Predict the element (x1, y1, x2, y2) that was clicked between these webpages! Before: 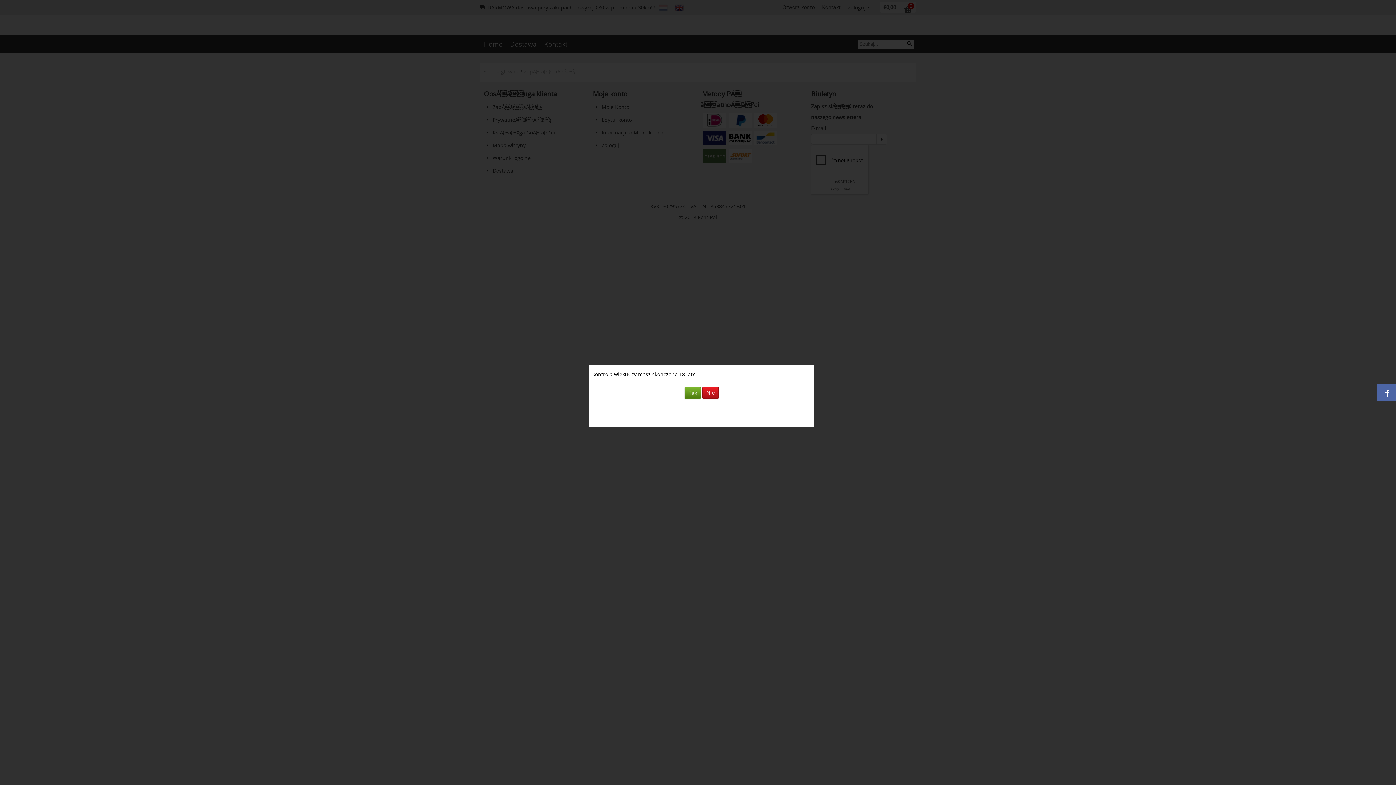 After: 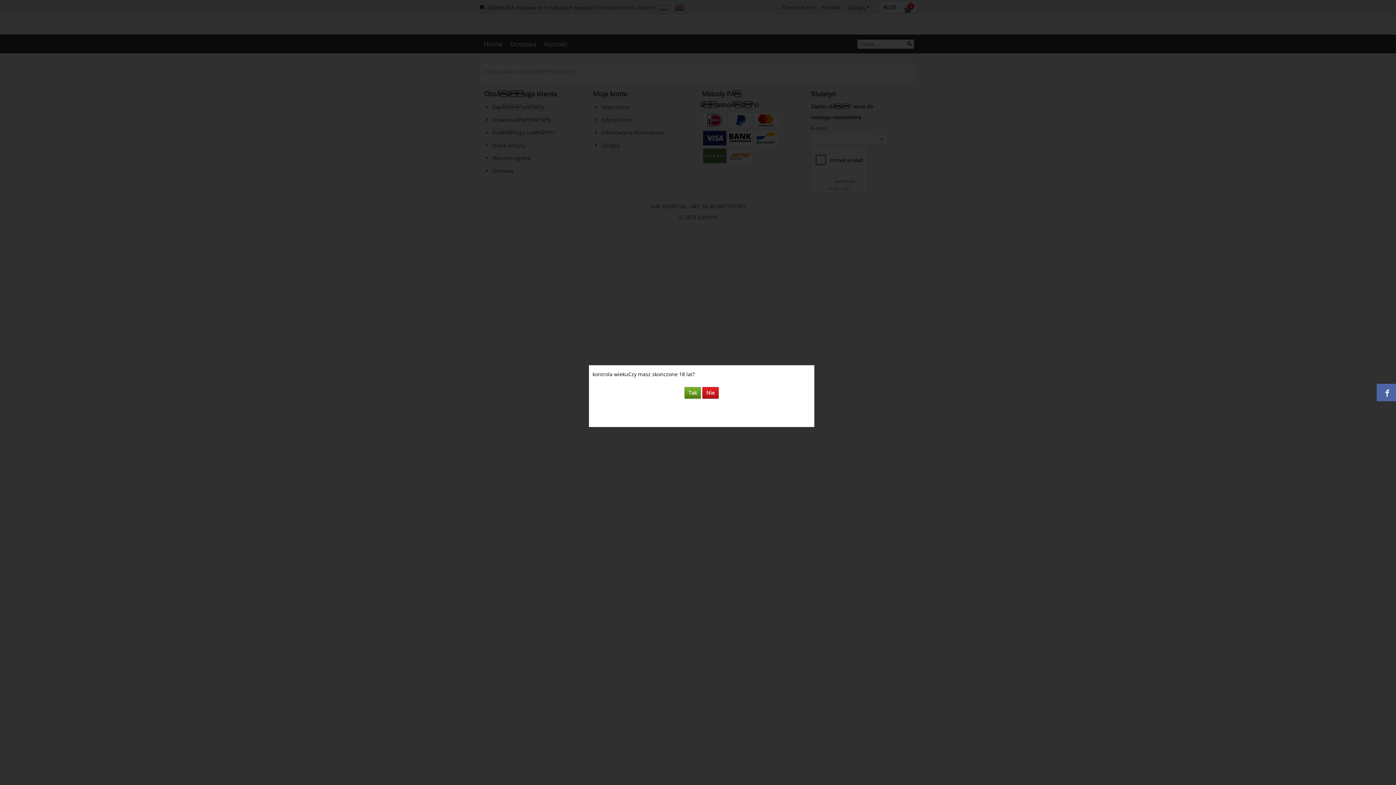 Action: bbox: (1377, 384, 1400, 401)